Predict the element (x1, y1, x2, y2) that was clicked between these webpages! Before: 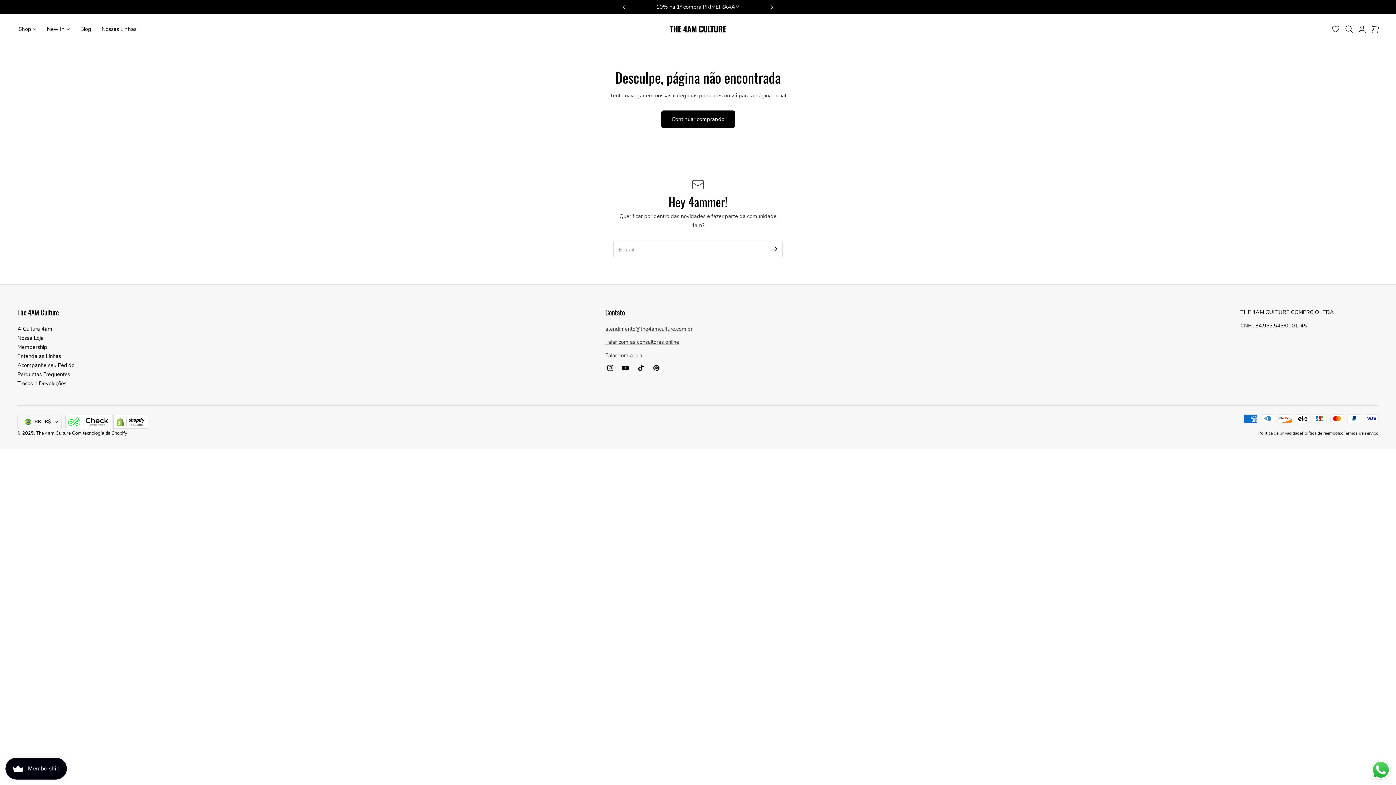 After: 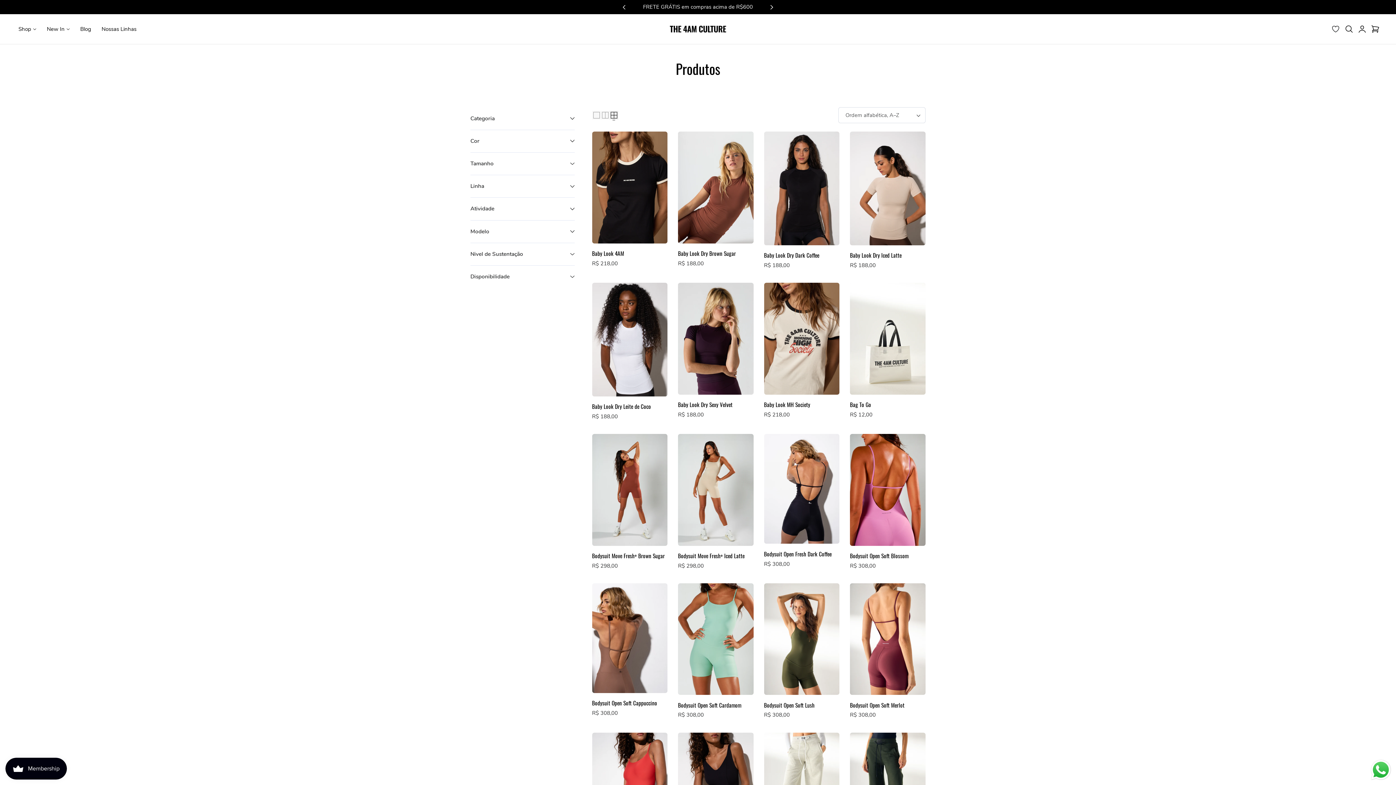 Action: label: Continuar comprando bbox: (661, 110, 735, 128)